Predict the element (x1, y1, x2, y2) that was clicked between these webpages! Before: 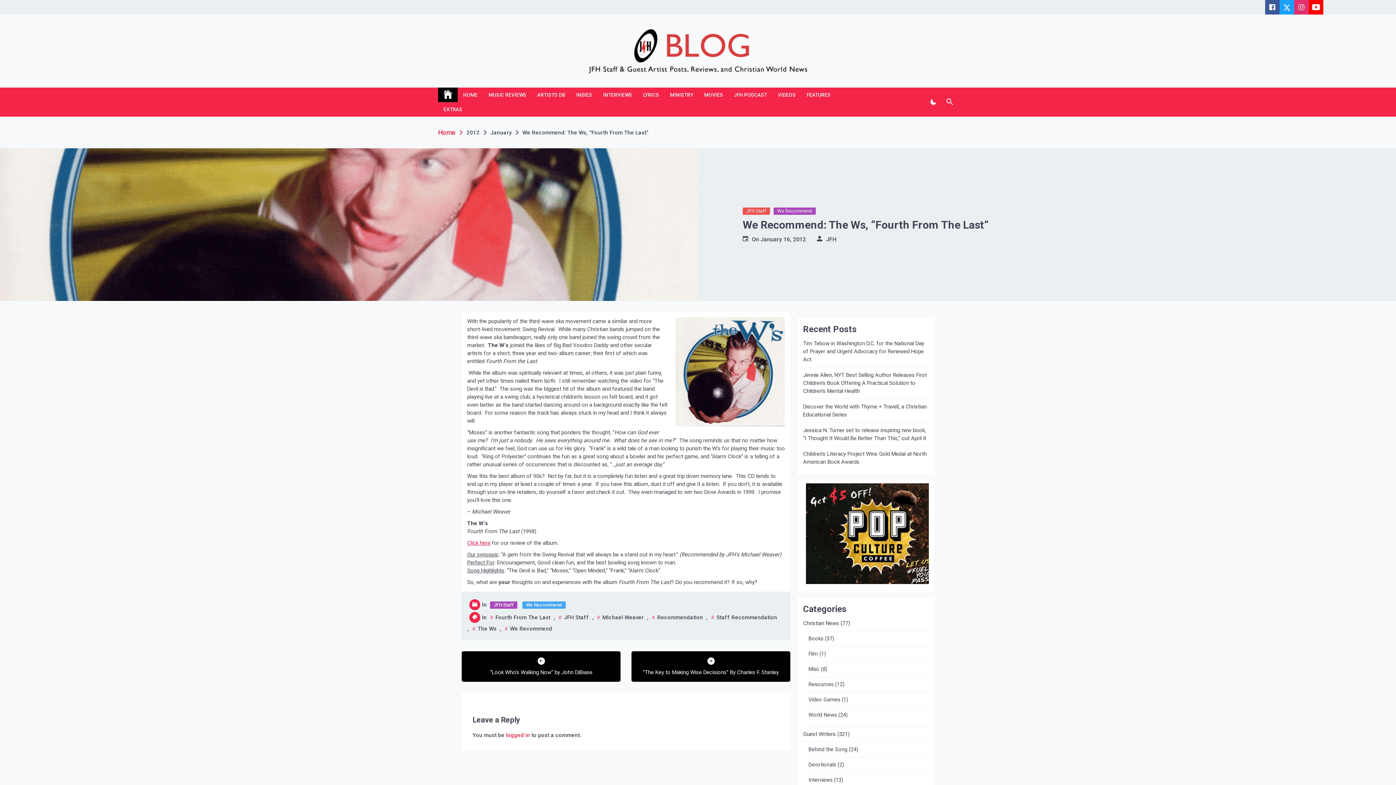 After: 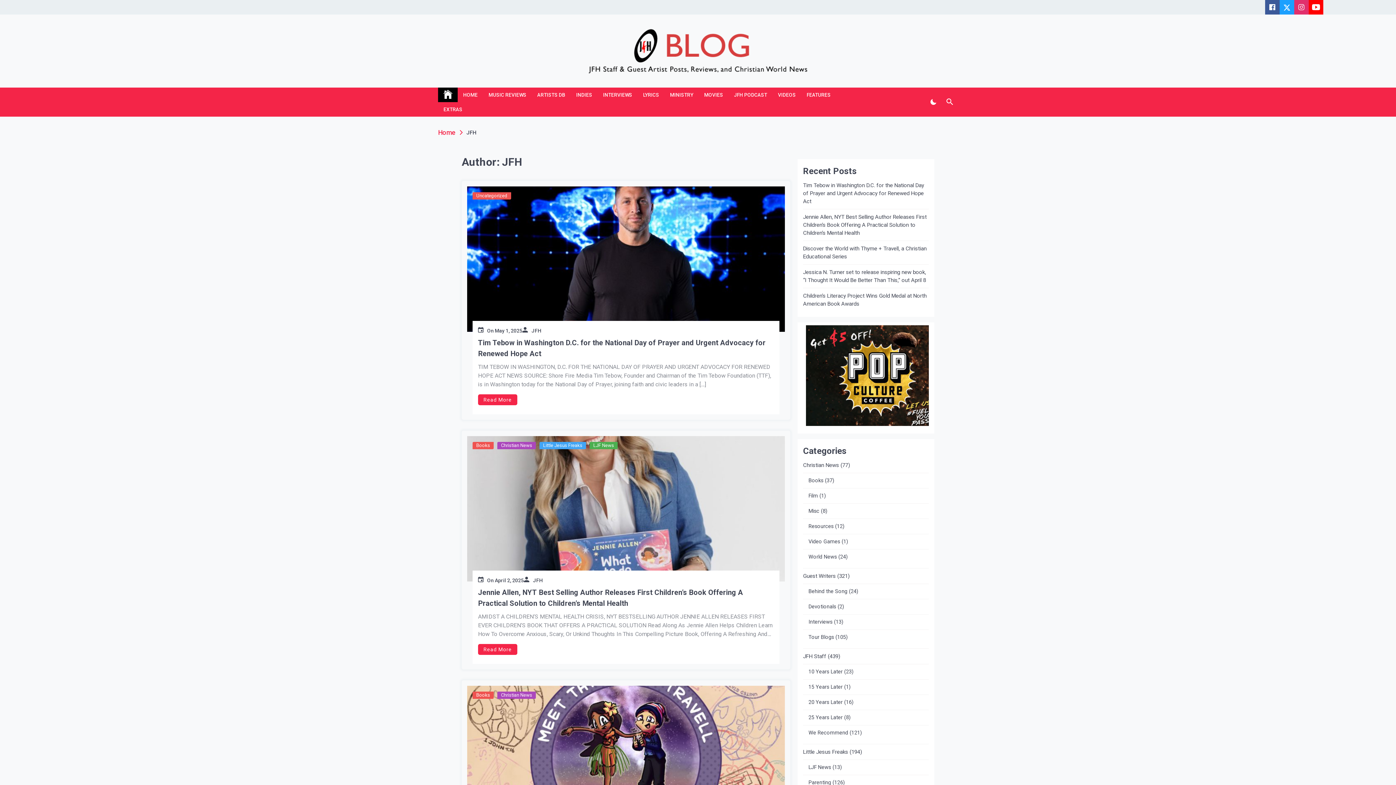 Action: bbox: (826, 235, 836, 242) label: JFH